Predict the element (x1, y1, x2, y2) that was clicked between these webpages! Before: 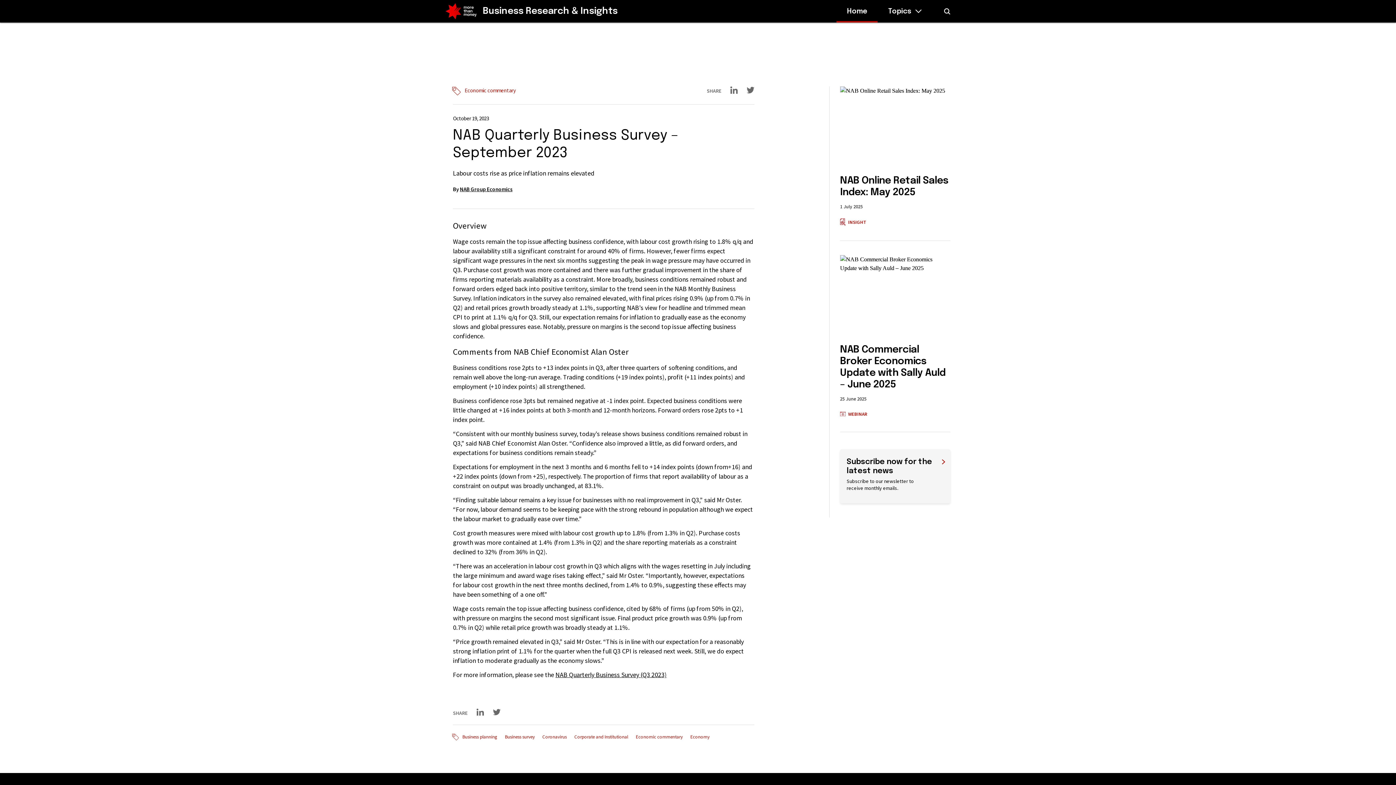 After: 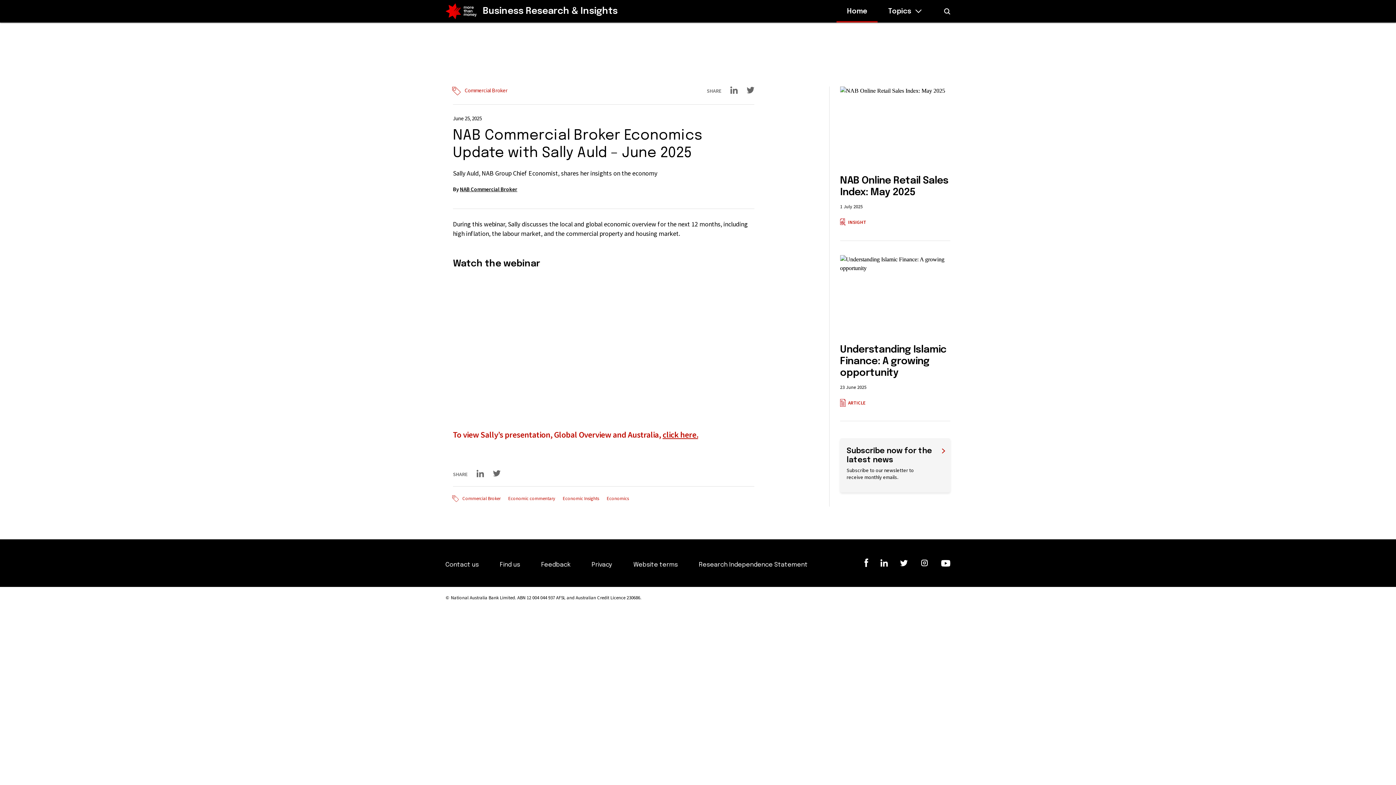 Action: bbox: (840, 344, 950, 390) label: NAB Commercial Broker Economics Update with Sally Auld – June 2025